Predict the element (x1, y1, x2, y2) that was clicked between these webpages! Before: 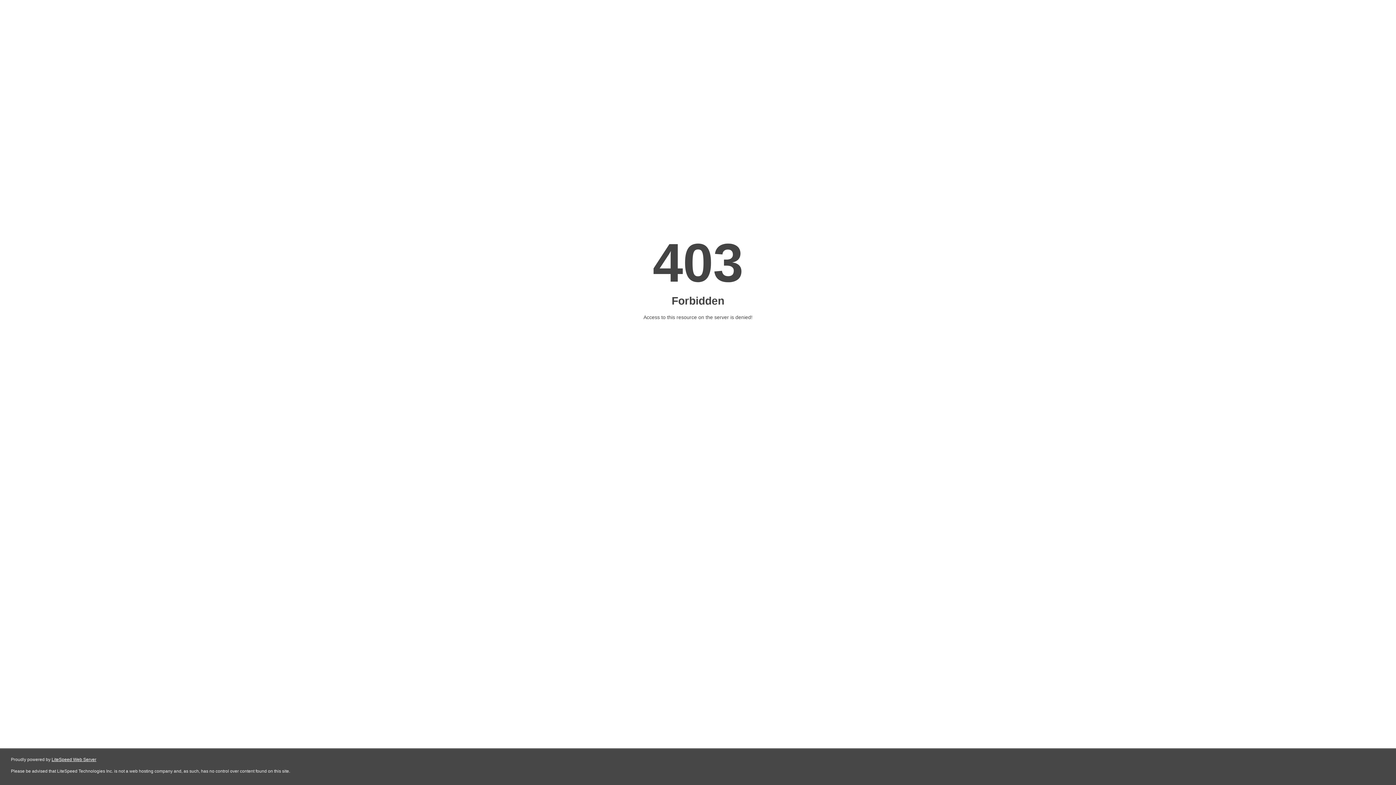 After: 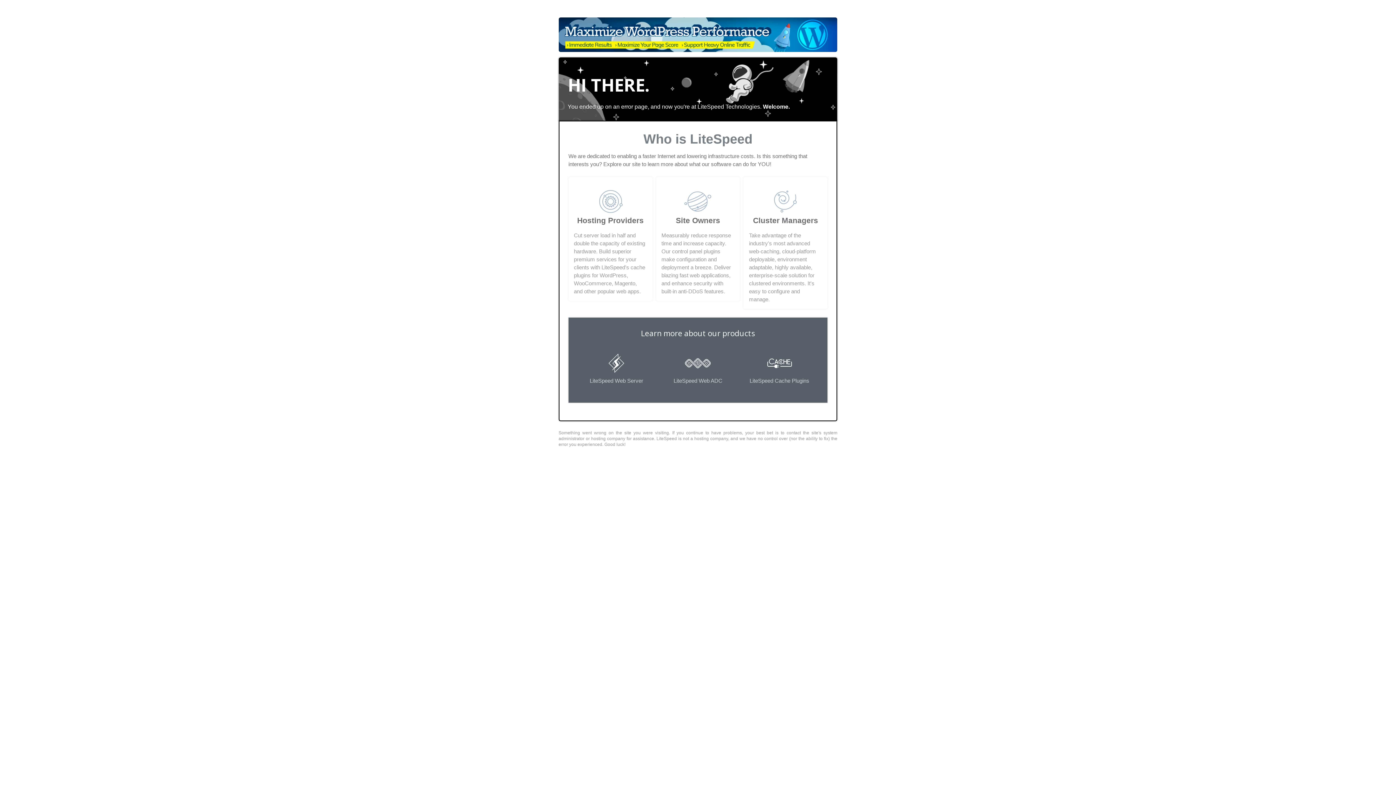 Action: bbox: (51, 757, 96, 762) label: LiteSpeed Web Server